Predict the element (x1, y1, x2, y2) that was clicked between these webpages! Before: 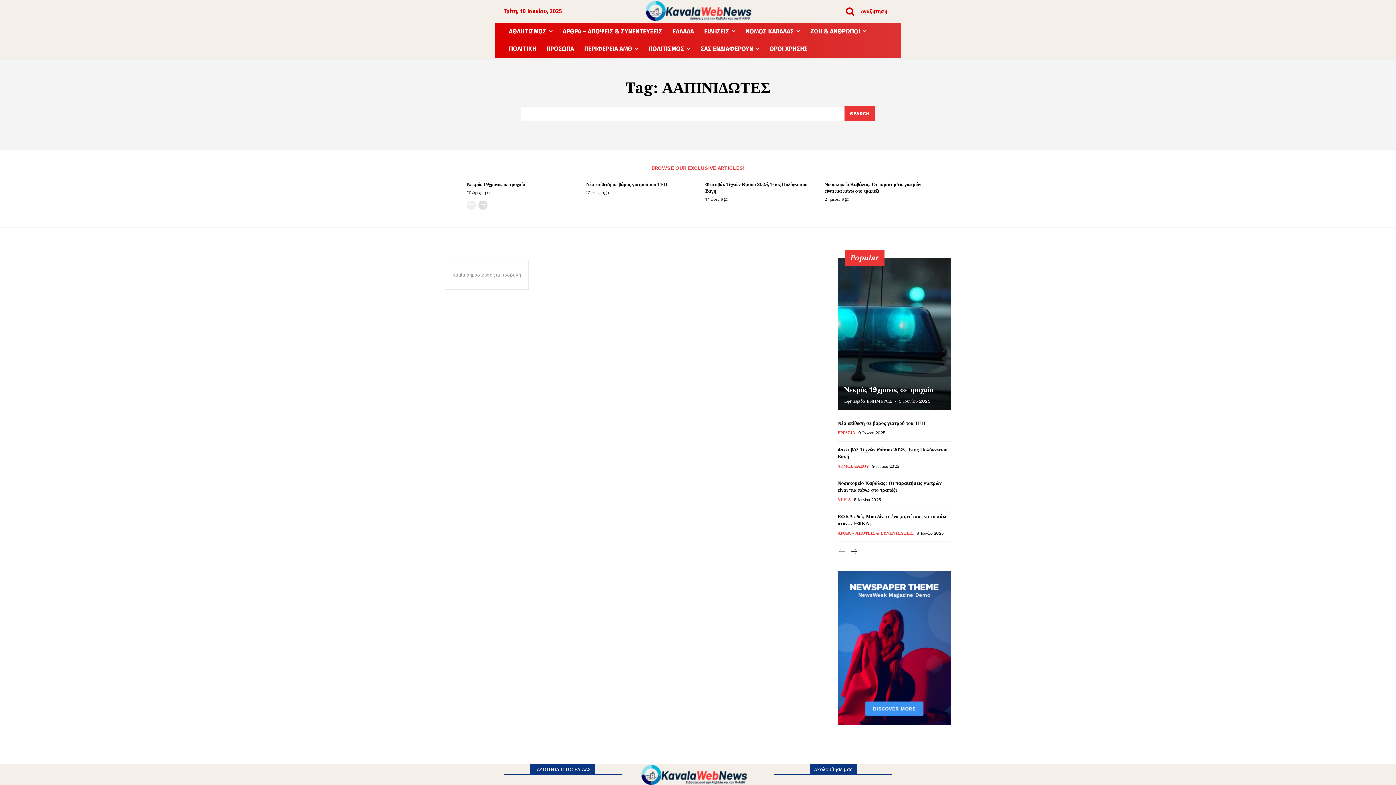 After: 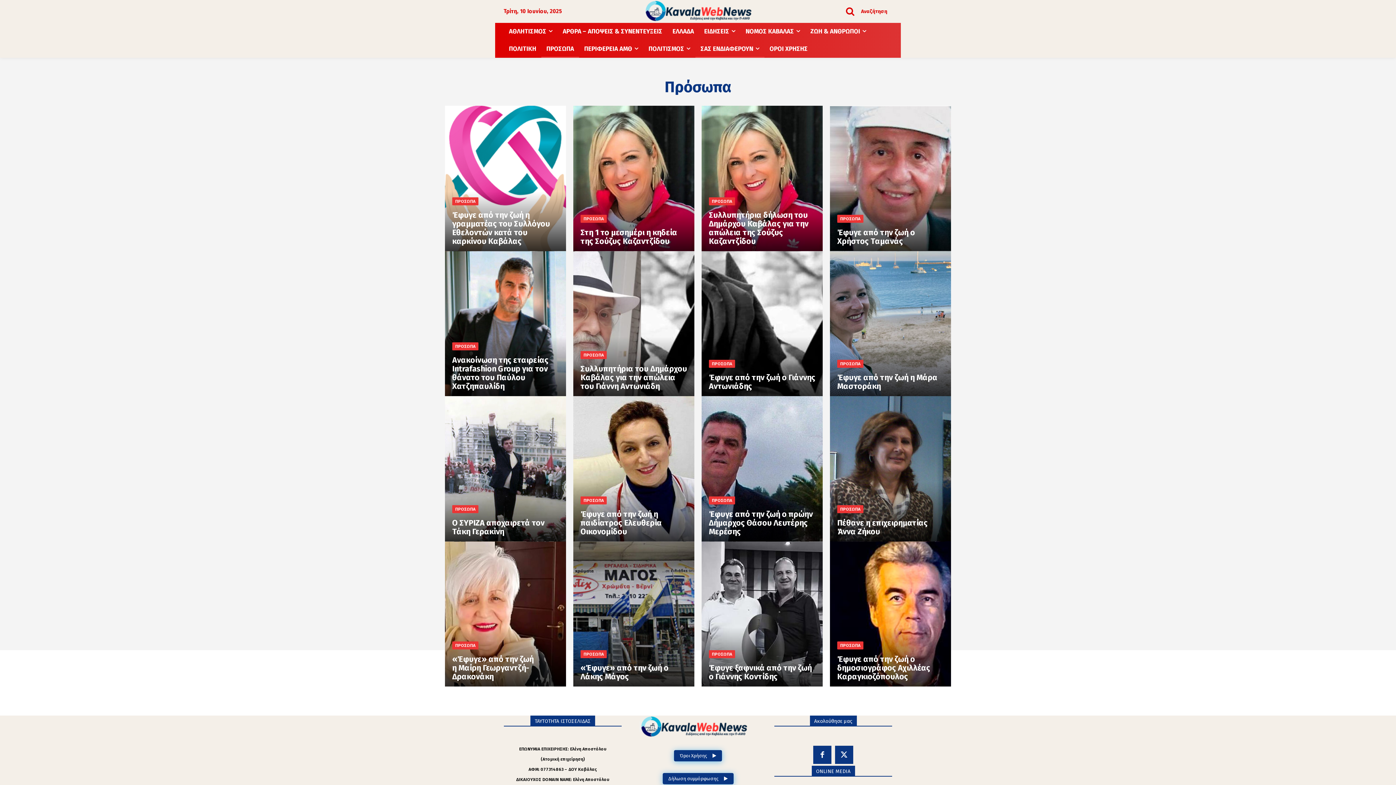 Action: label: ΠΡΟΣΩΠΑ bbox: (541, 40, 579, 57)